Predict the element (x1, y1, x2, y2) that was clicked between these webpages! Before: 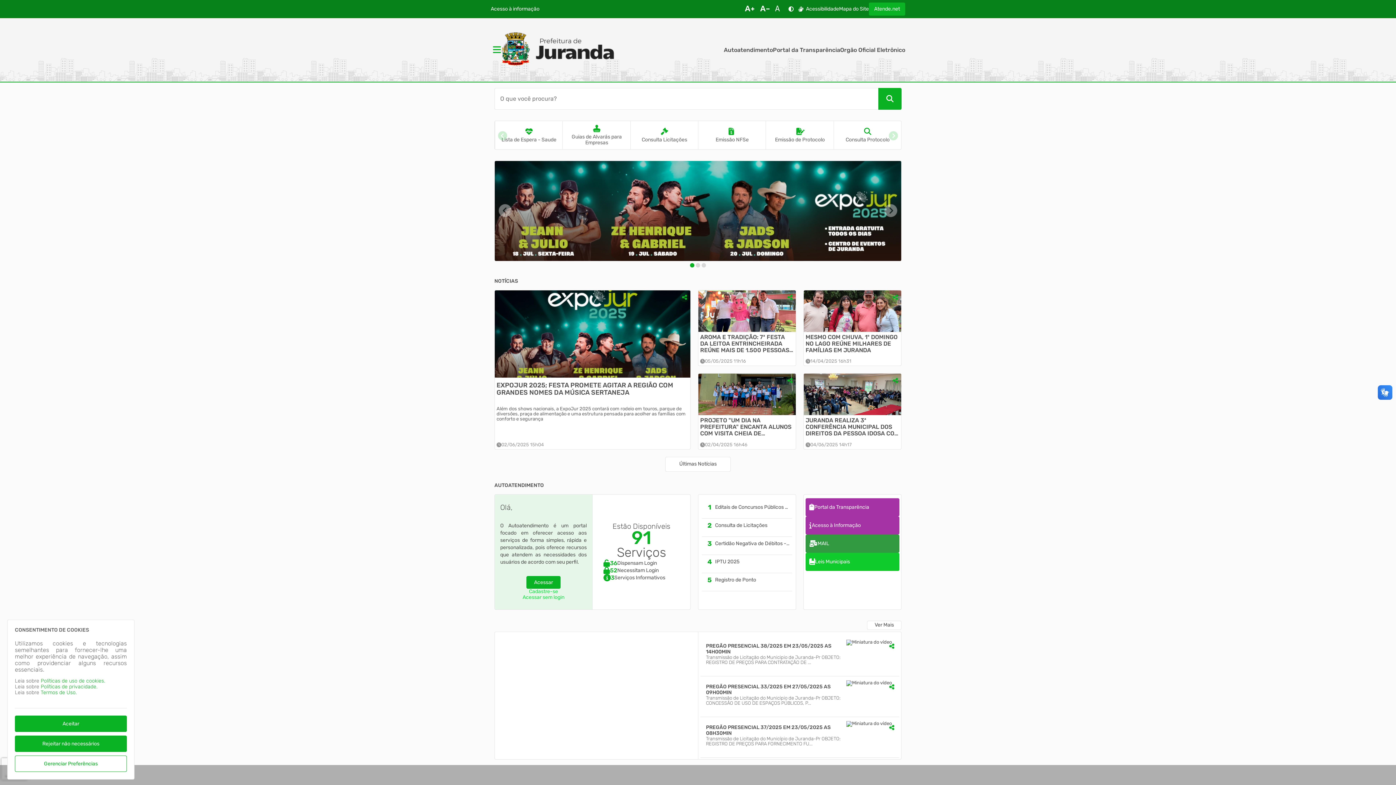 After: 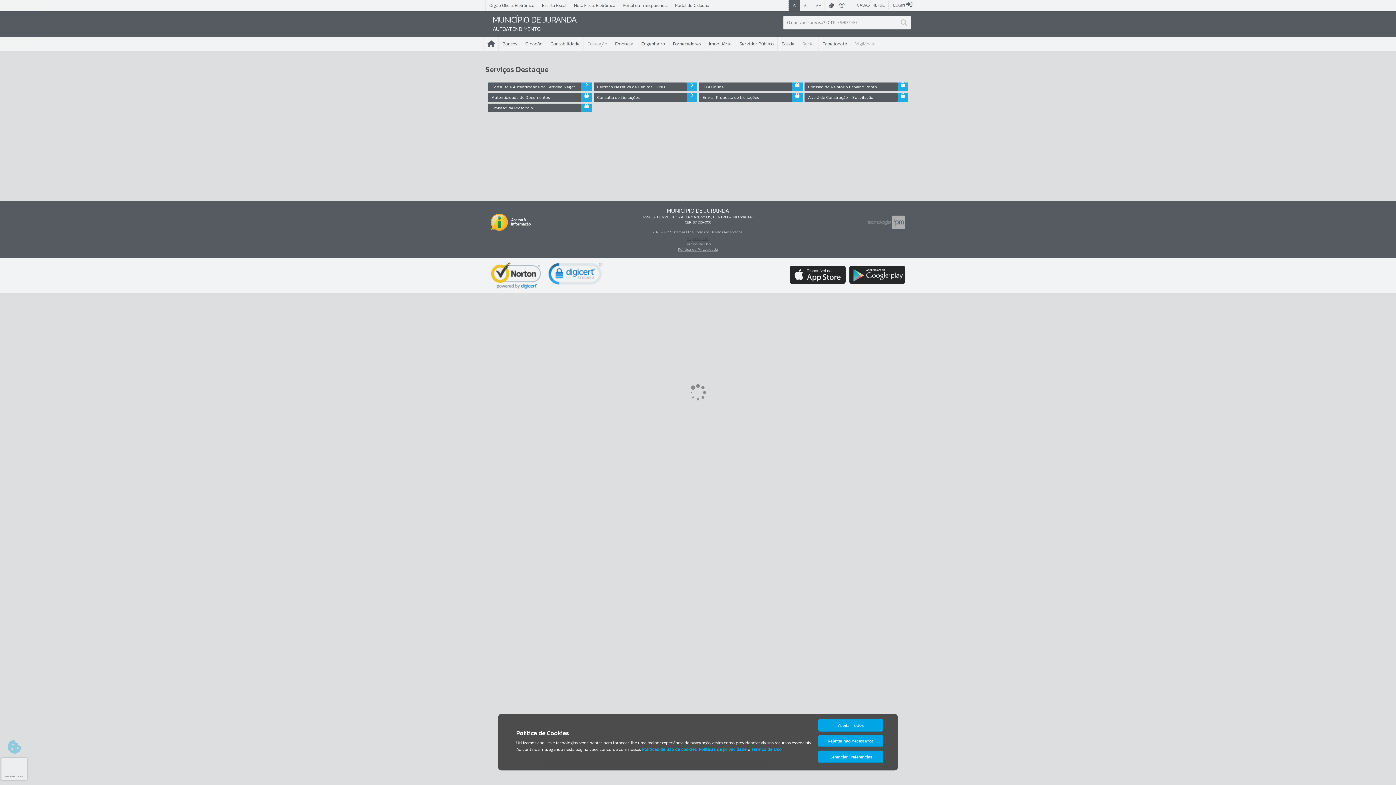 Action: label: Cadastre-se bbox: (500, 589, 586, 594)